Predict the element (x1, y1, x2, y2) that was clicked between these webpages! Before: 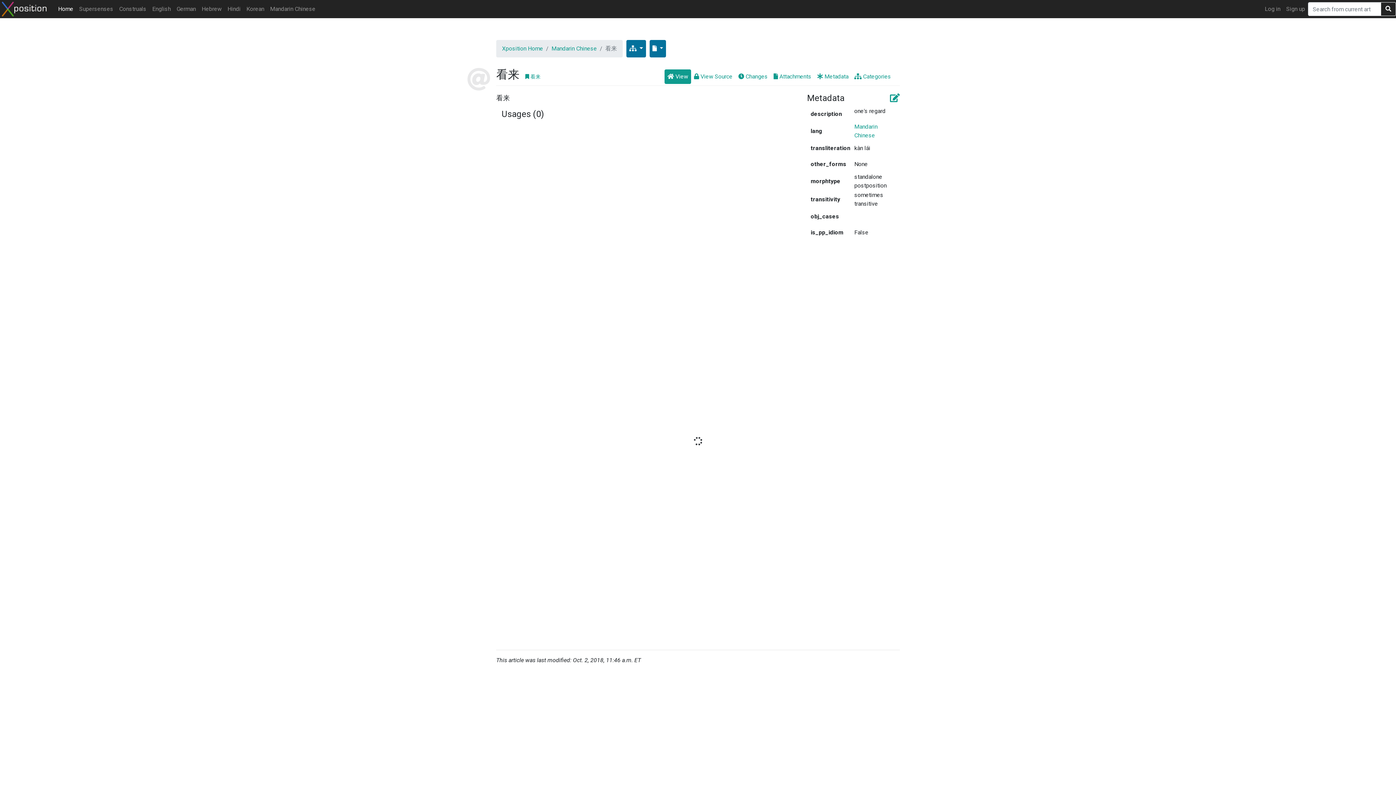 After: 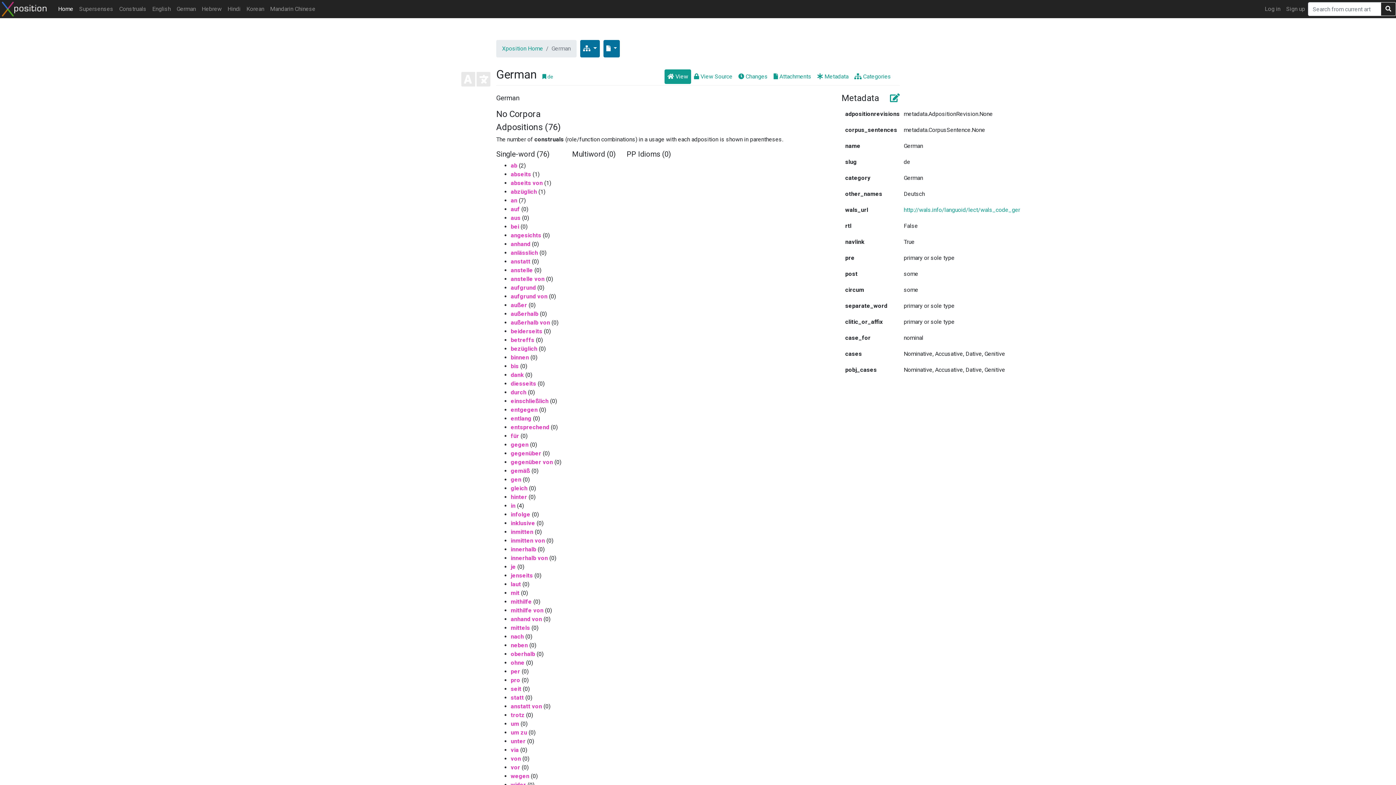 Action: label: German bbox: (173, 1, 198, 16)